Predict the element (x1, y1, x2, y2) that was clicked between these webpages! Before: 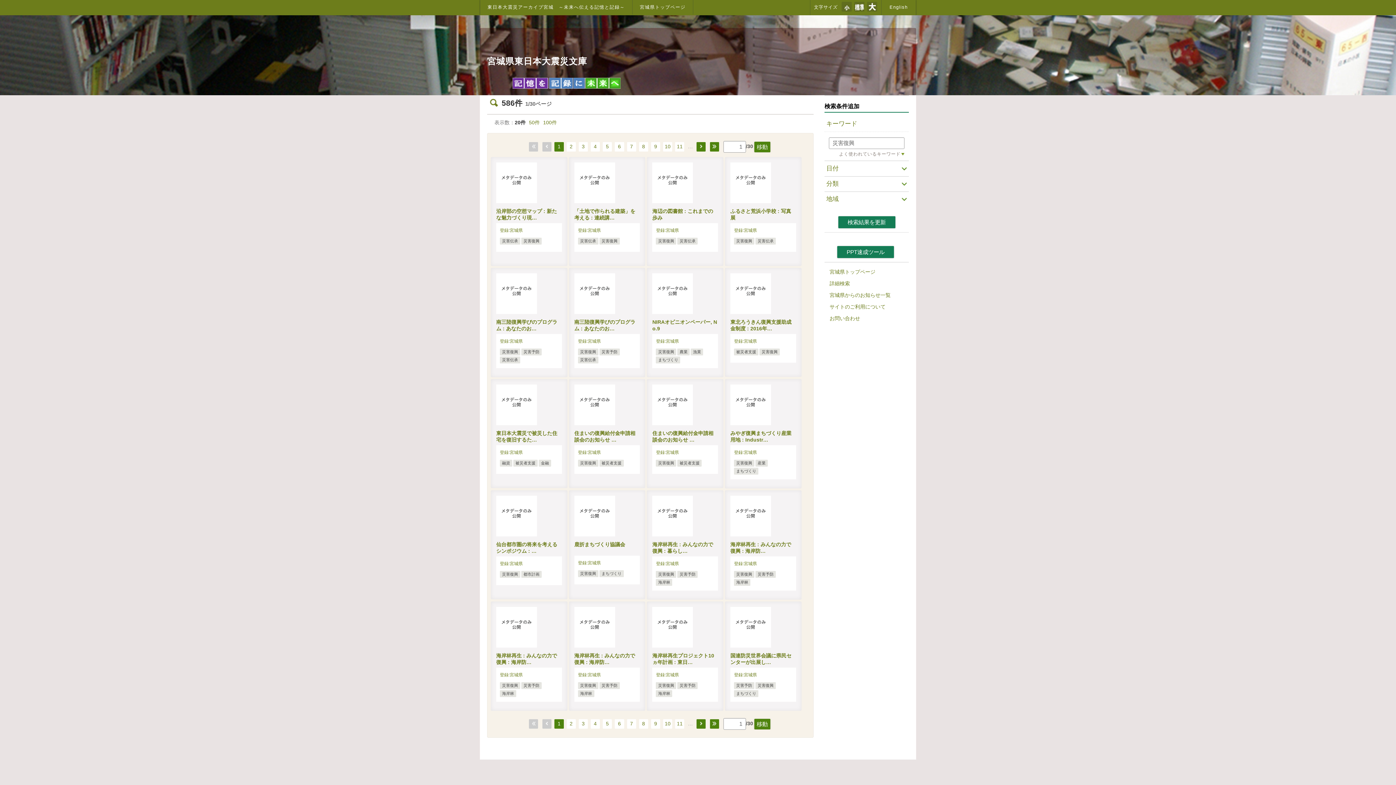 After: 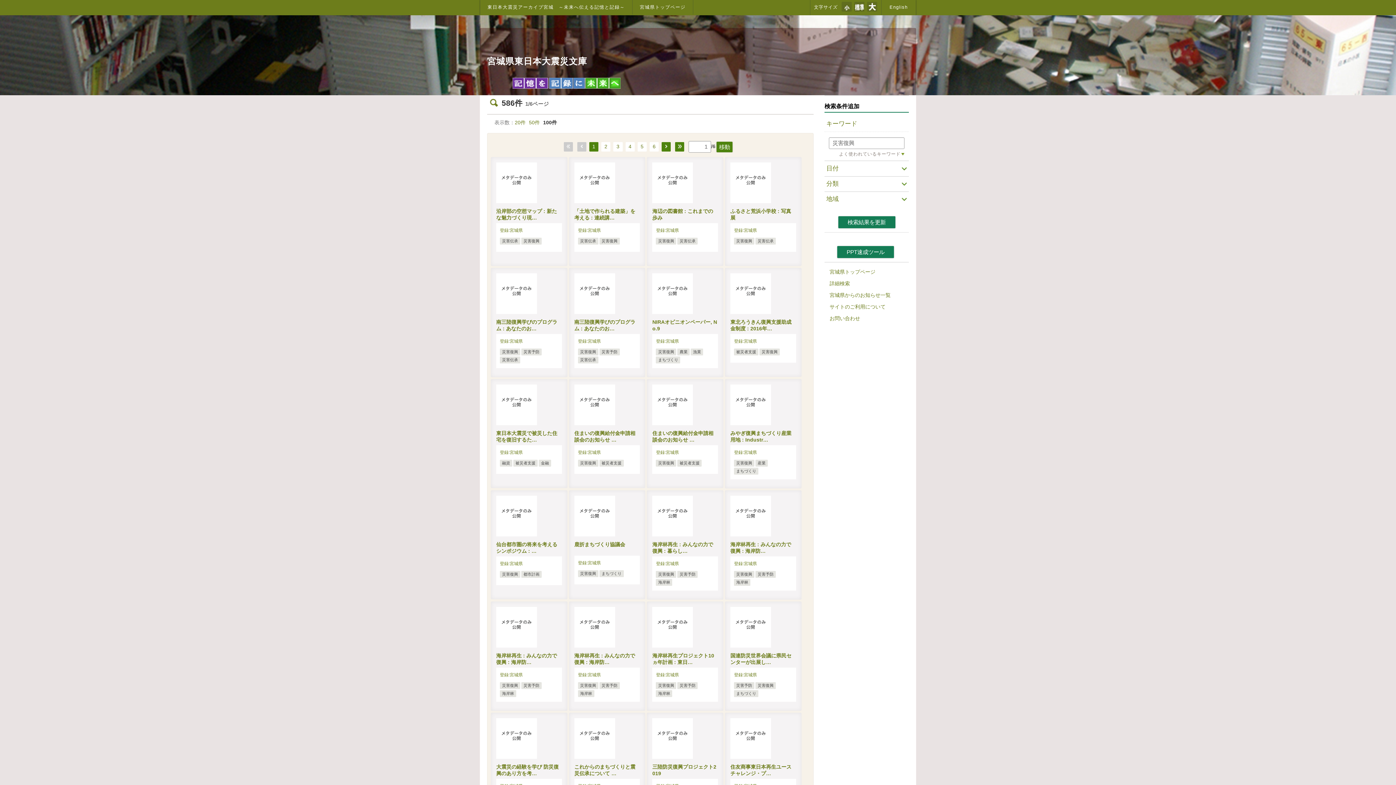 Action: bbox: (543, 119, 557, 125) label: 100件